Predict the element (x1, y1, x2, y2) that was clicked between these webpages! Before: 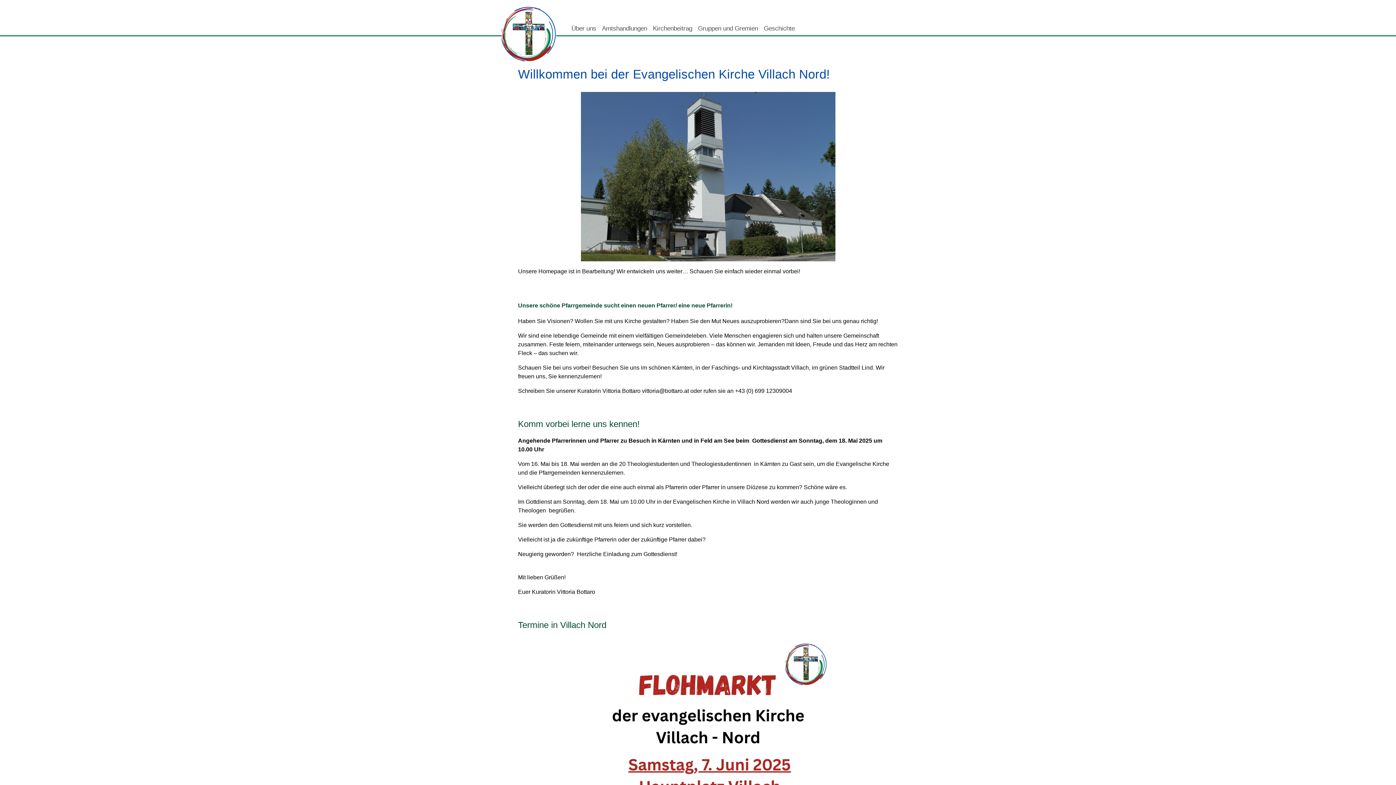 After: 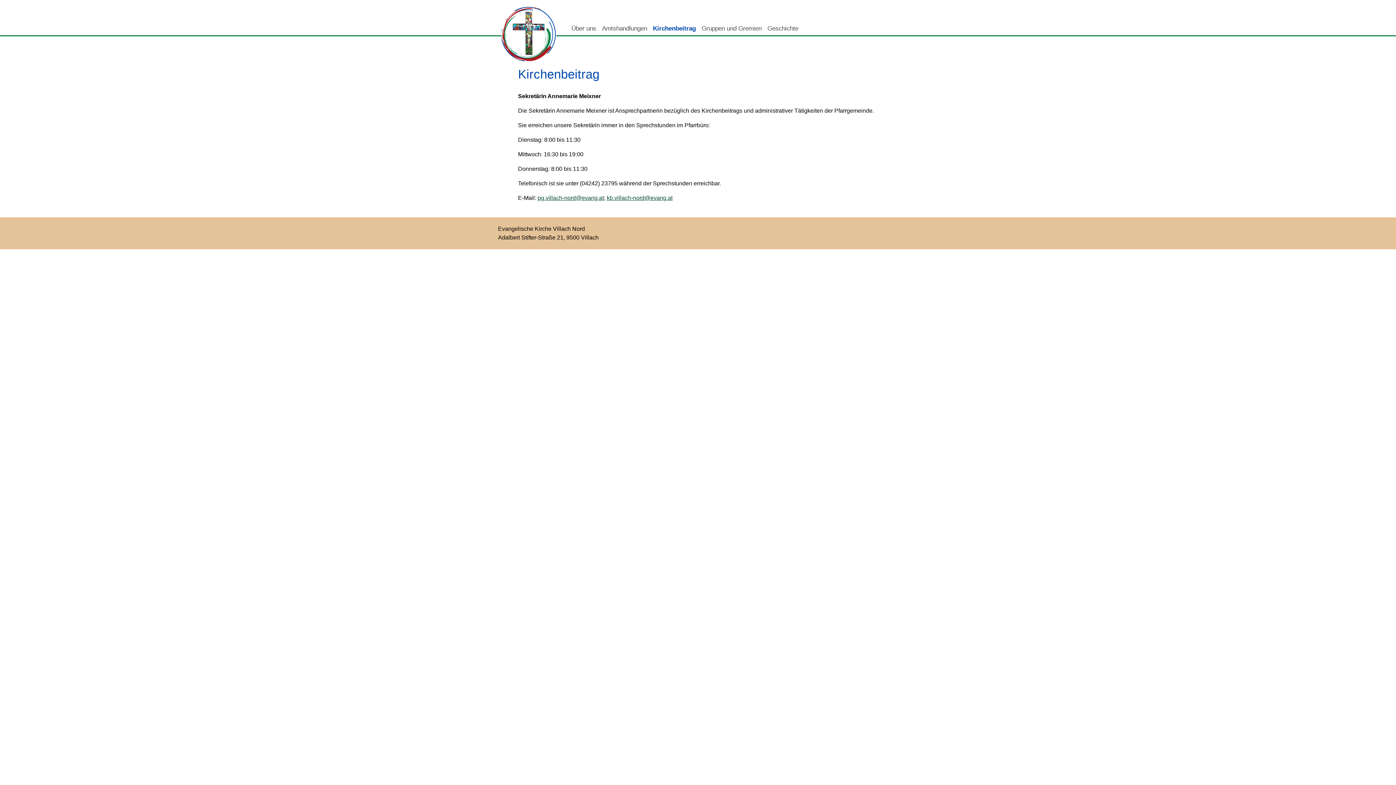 Action: bbox: (650, 22, 694, 34) label: Kirchenbeitrag